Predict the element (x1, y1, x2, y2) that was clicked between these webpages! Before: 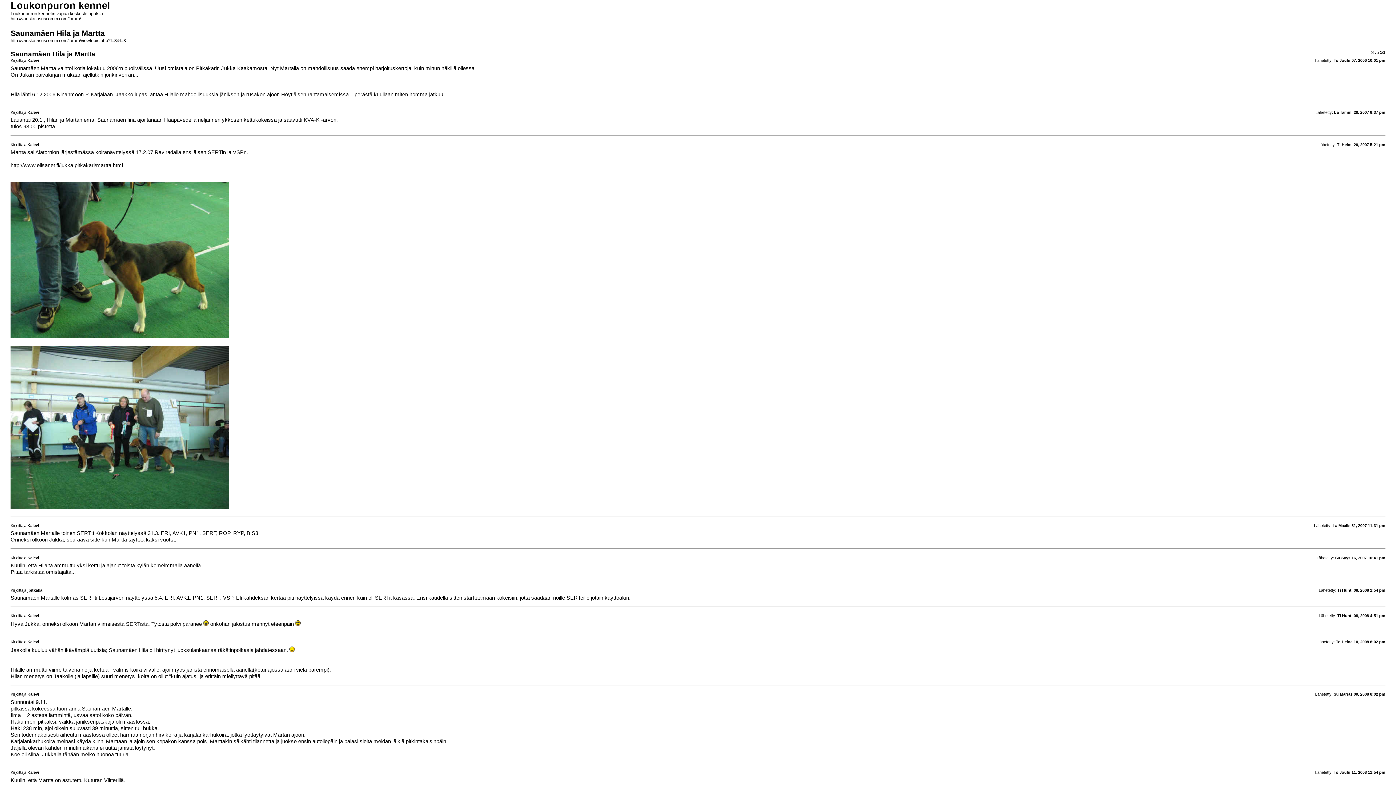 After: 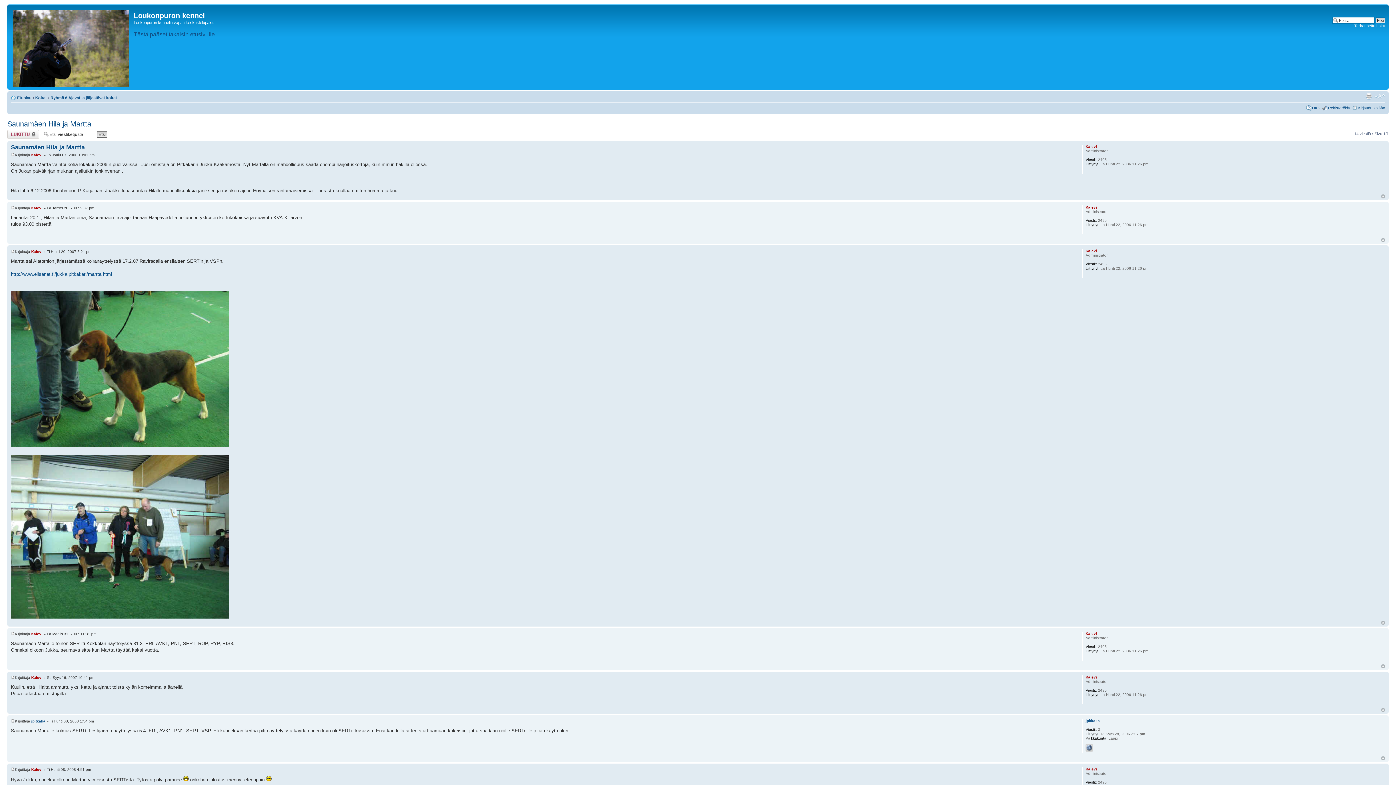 Action: label: http://vanska.asuscomm.com/forum/viewtopic.php?f=3&t=3 bbox: (10, 38, 125, 43)